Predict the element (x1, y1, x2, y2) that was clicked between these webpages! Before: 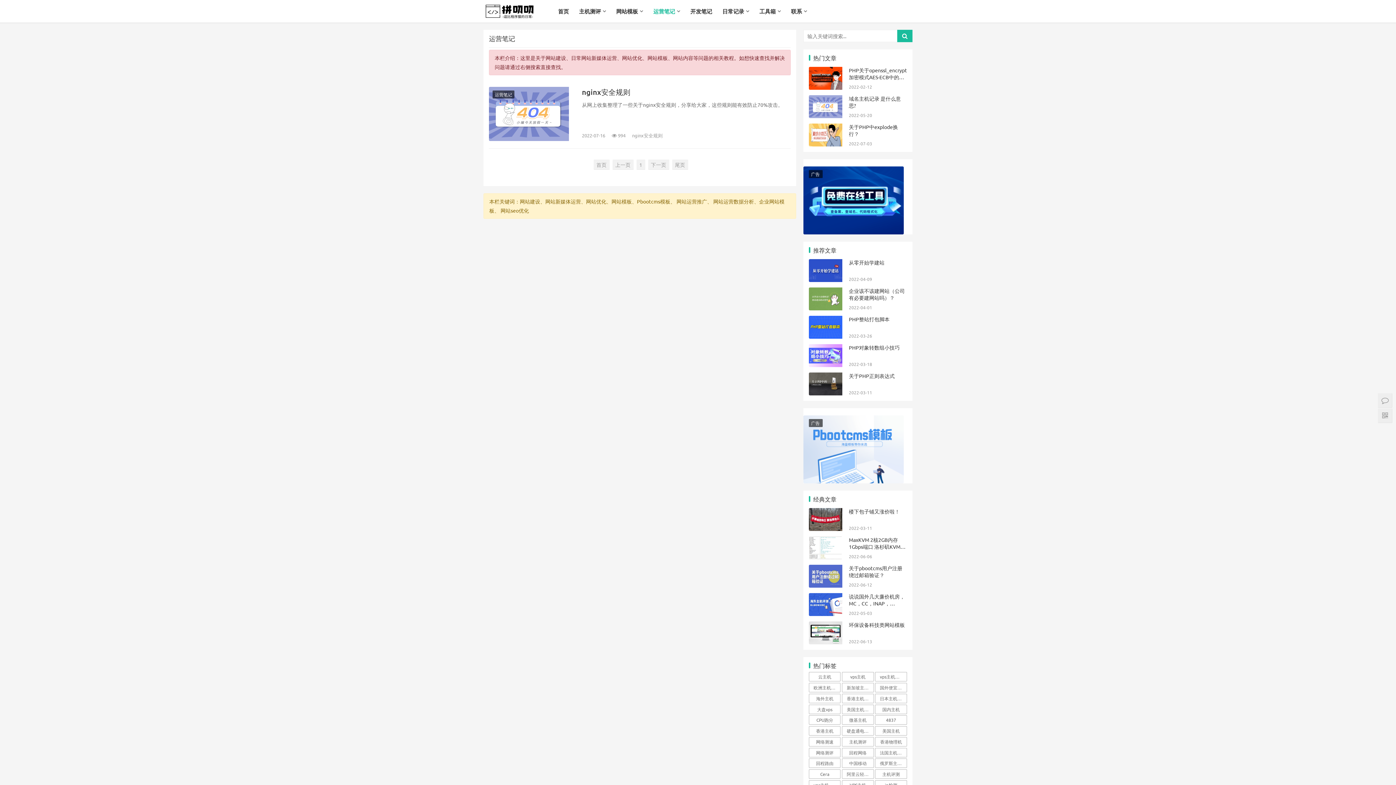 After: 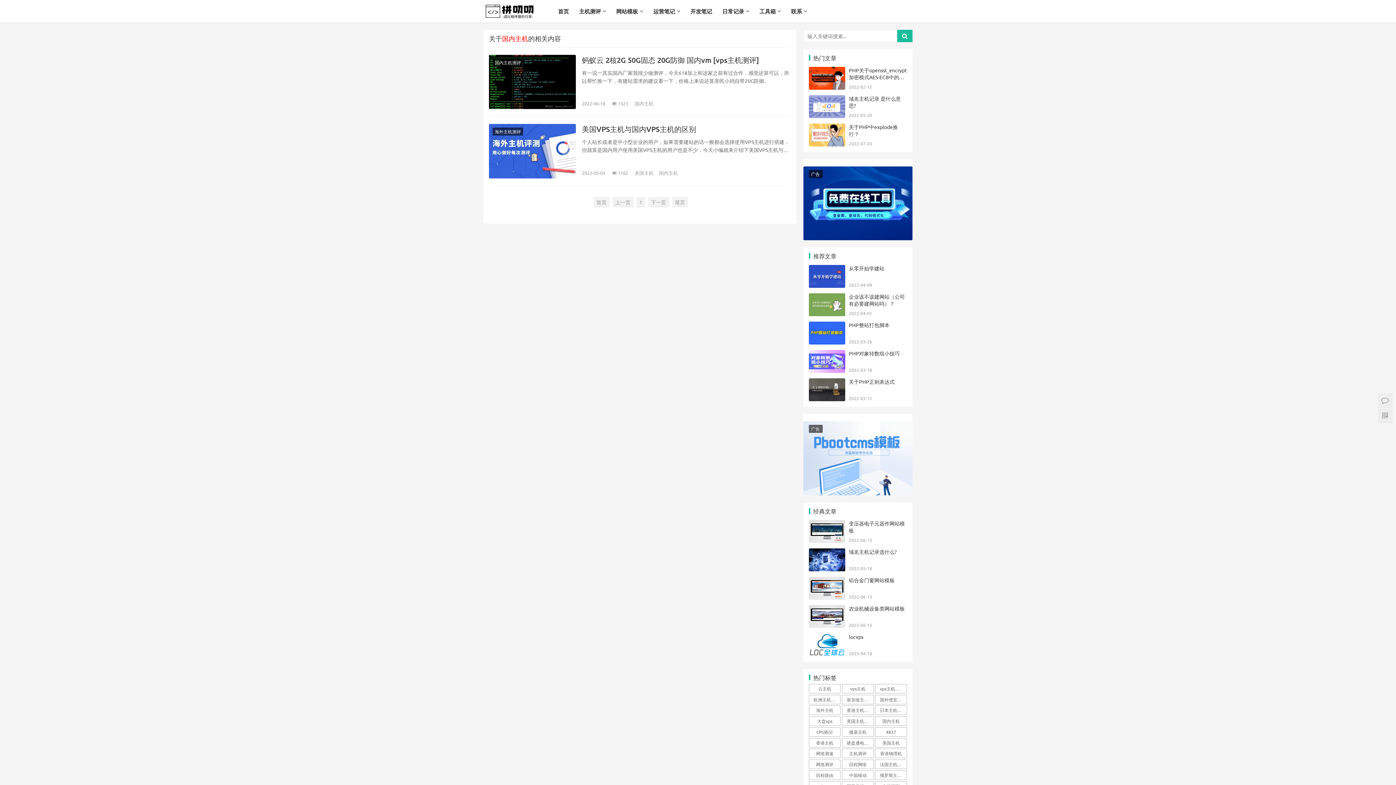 Action: bbox: (875, 704, 907, 714) label: 国内主机